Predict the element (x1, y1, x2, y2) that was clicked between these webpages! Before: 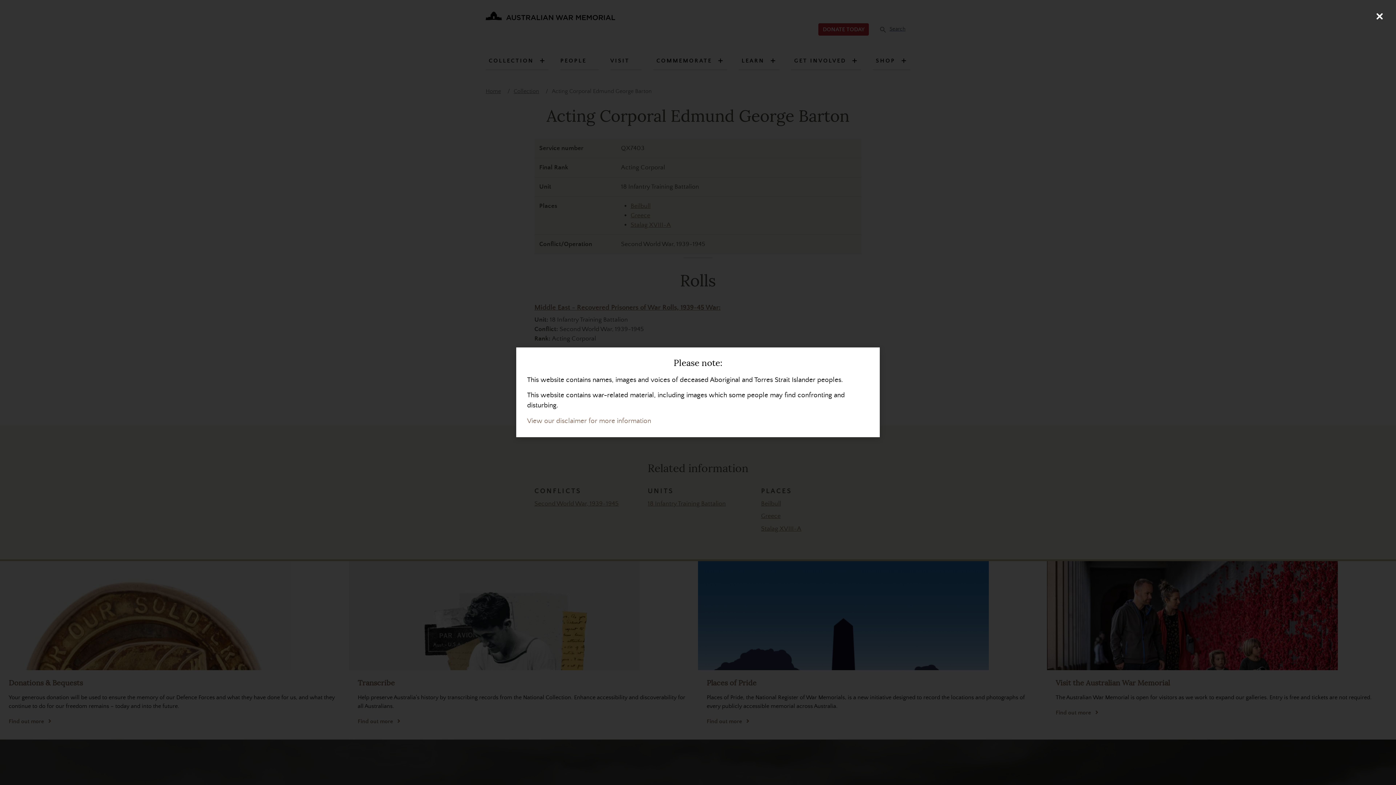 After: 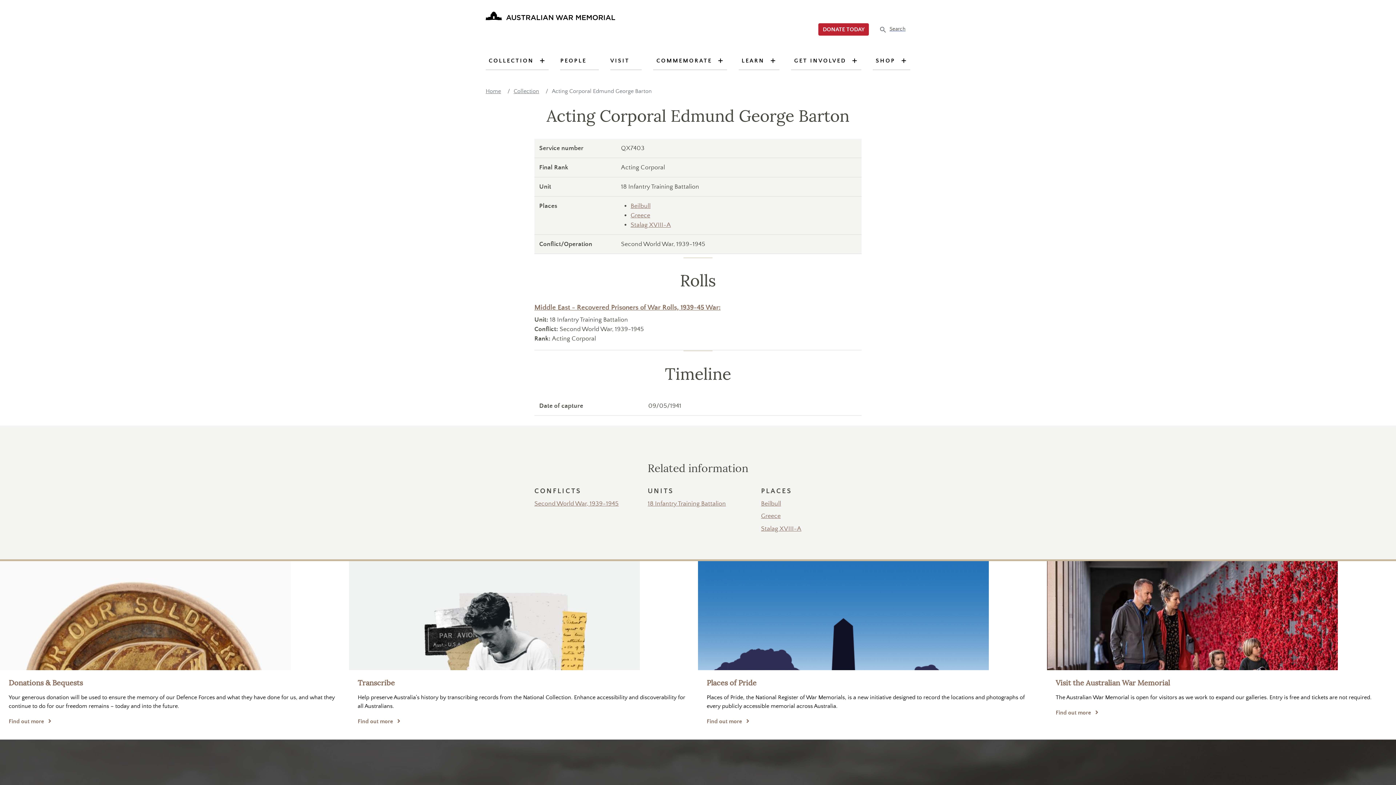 Action: bbox: (1370, 7, 1389, 25) label: Close (Press escape to close)